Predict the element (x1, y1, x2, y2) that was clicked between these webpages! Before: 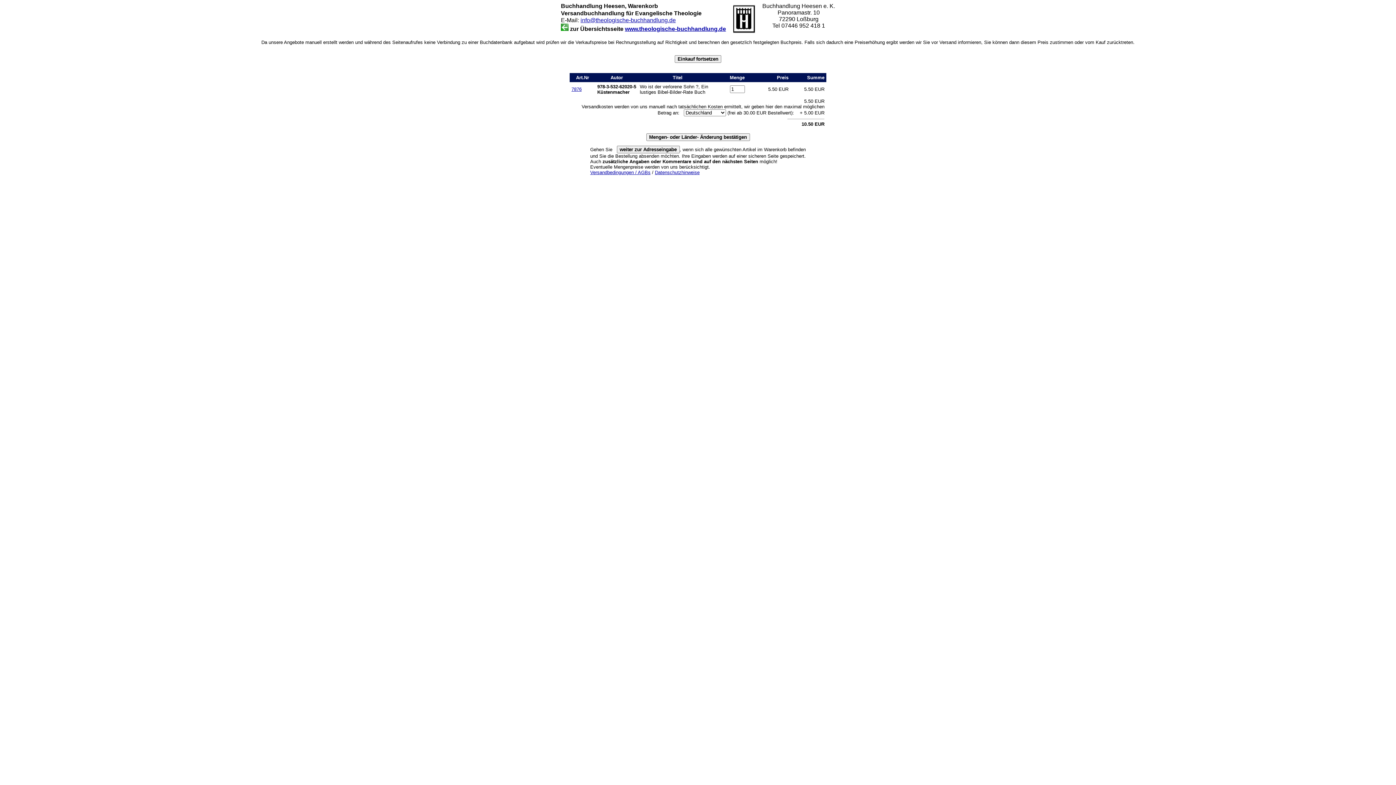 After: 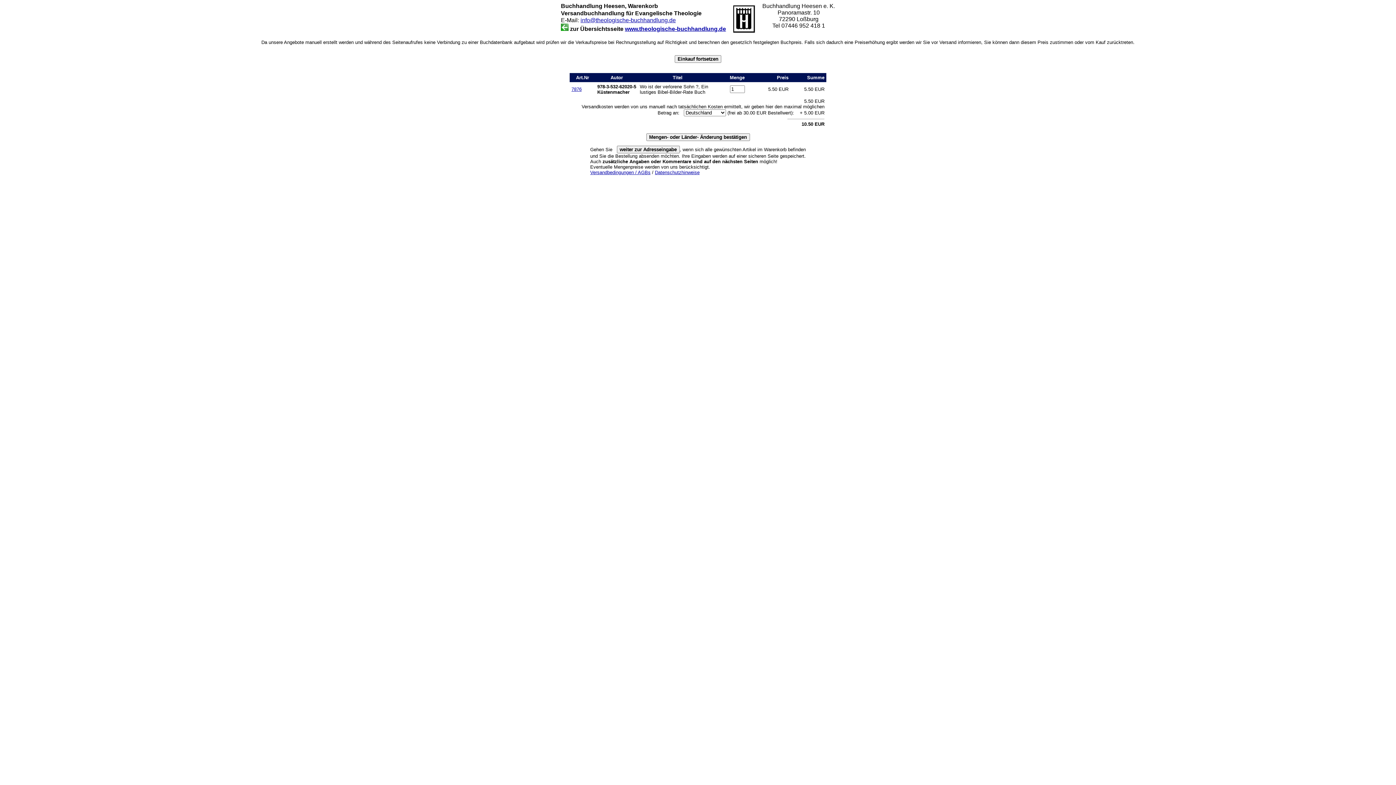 Action: bbox: (580, 17, 676, 23) label: info@theologische-buchhandlung.de